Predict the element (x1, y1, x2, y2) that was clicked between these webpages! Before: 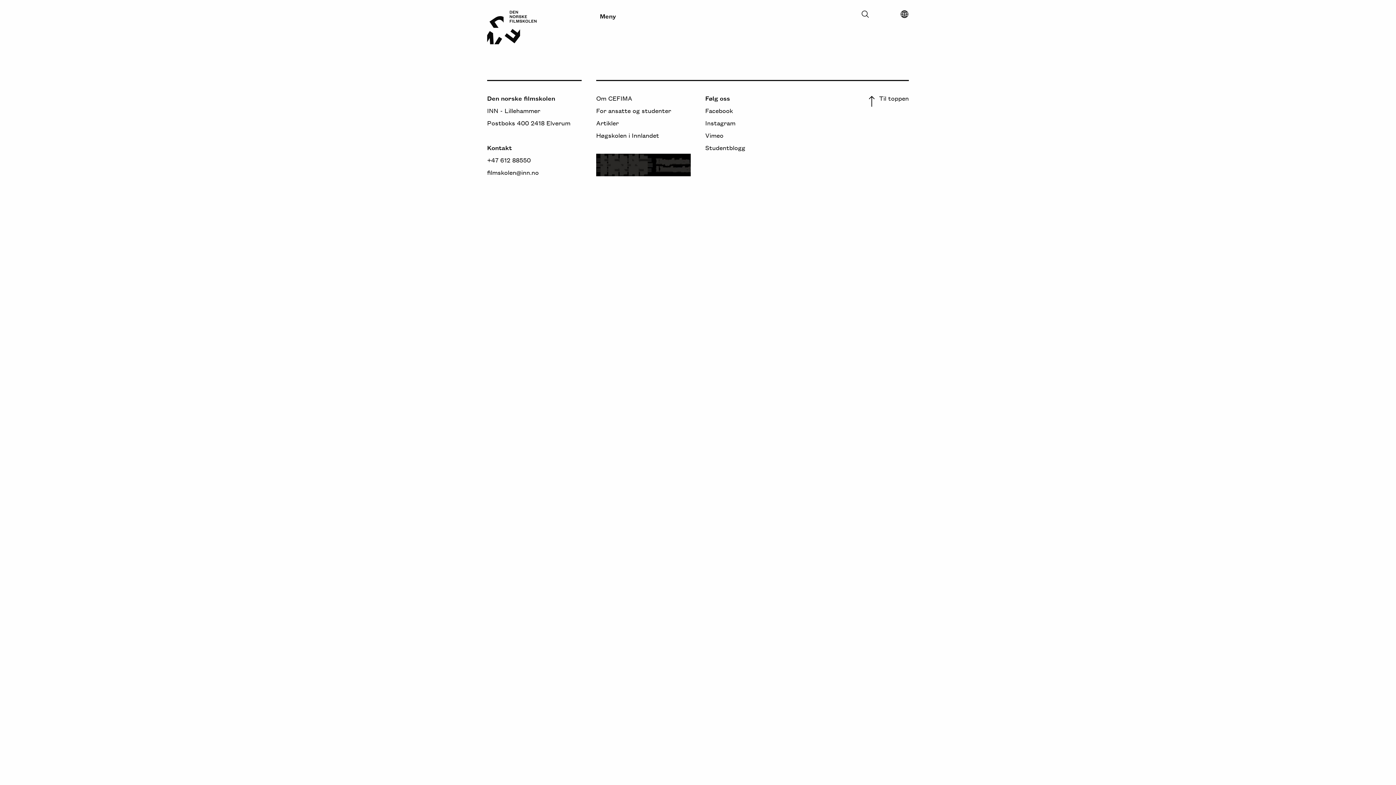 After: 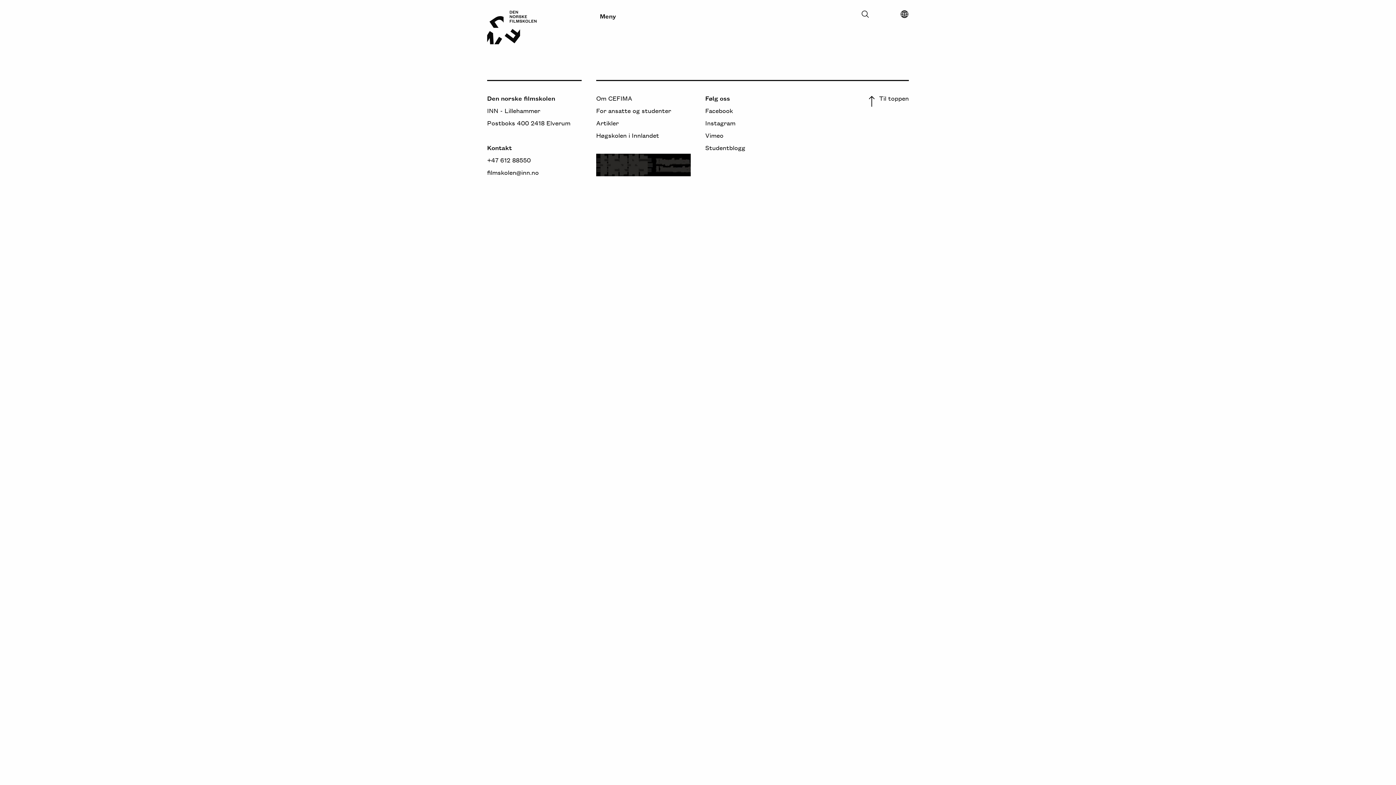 Action: bbox: (596, 131, 659, 139) label: Høgskolen i Innlandet